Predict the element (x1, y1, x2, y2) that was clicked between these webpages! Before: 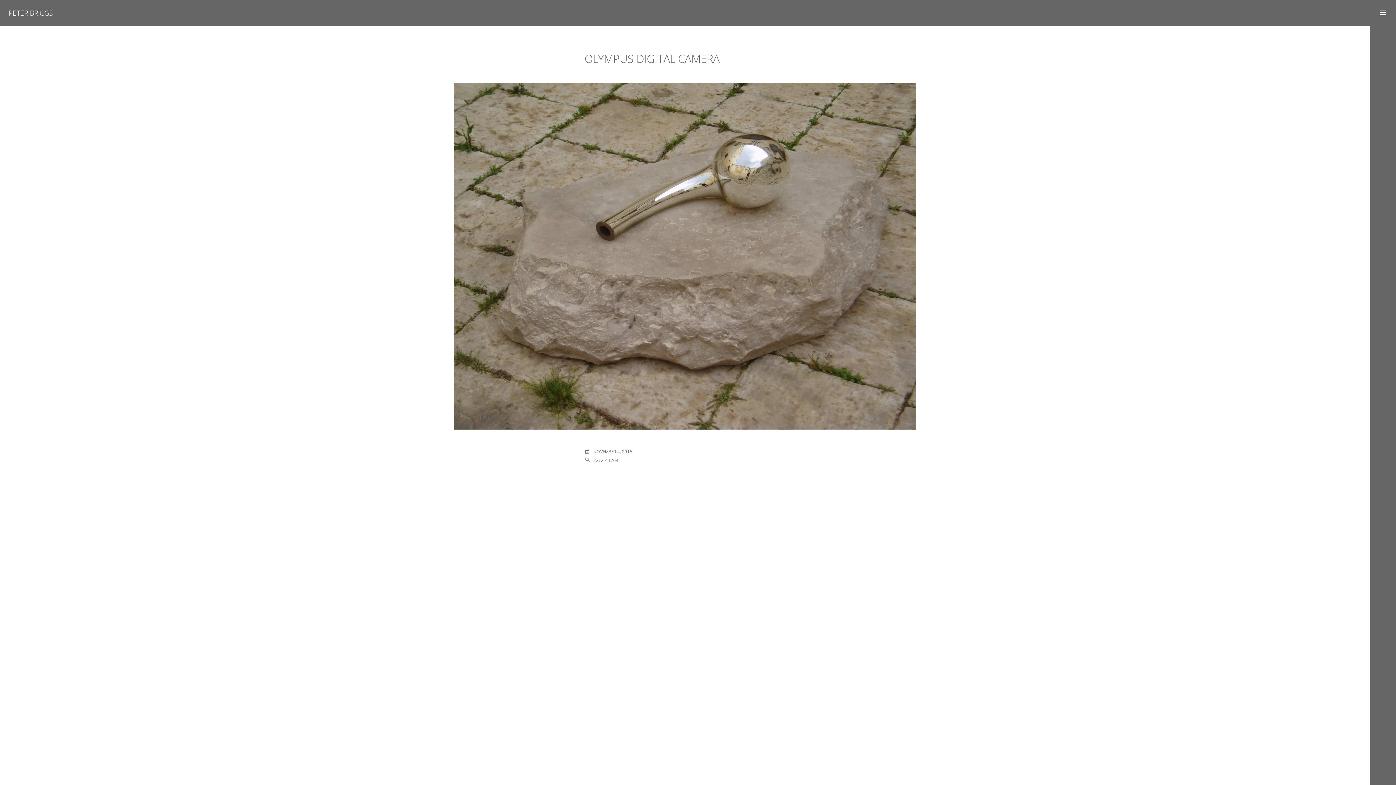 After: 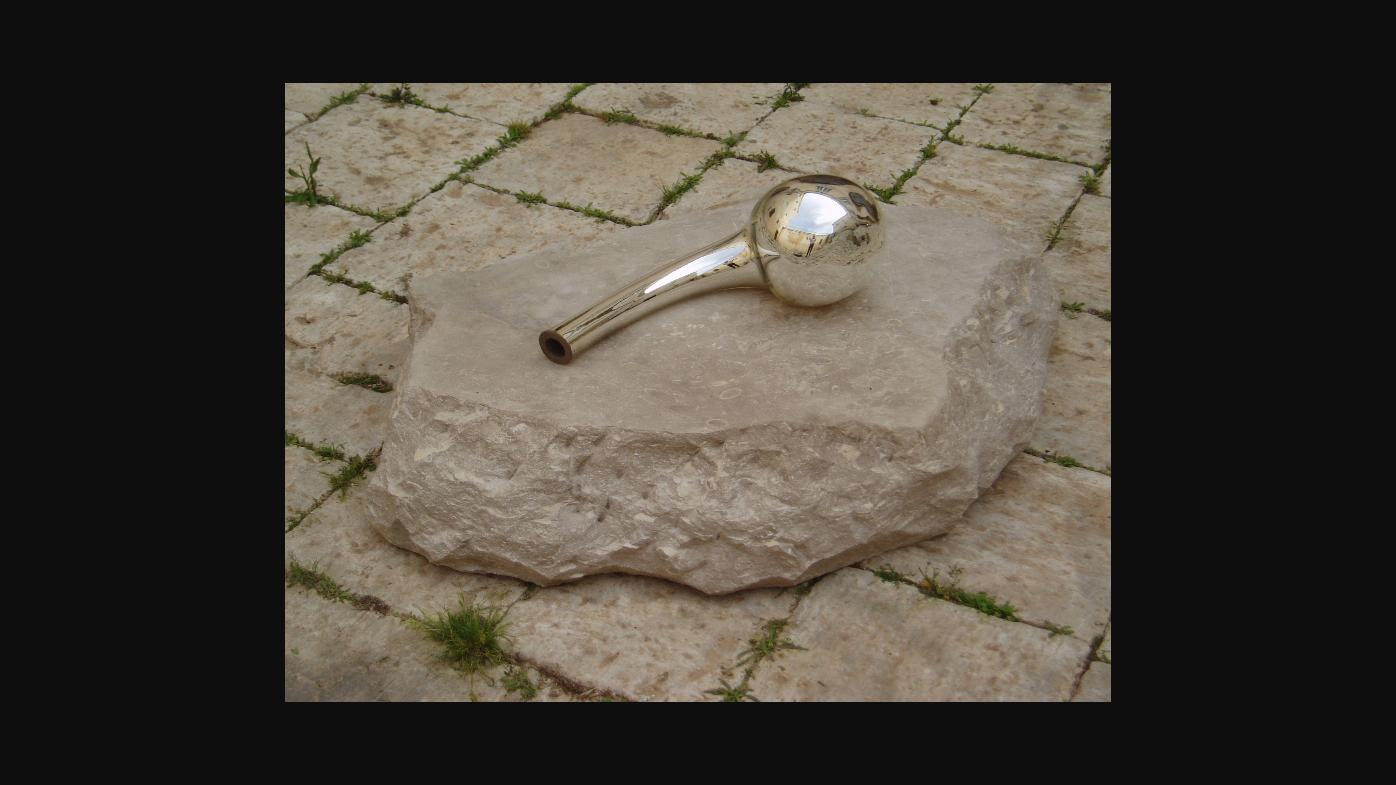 Action: bbox: (453, 252, 916, 259)